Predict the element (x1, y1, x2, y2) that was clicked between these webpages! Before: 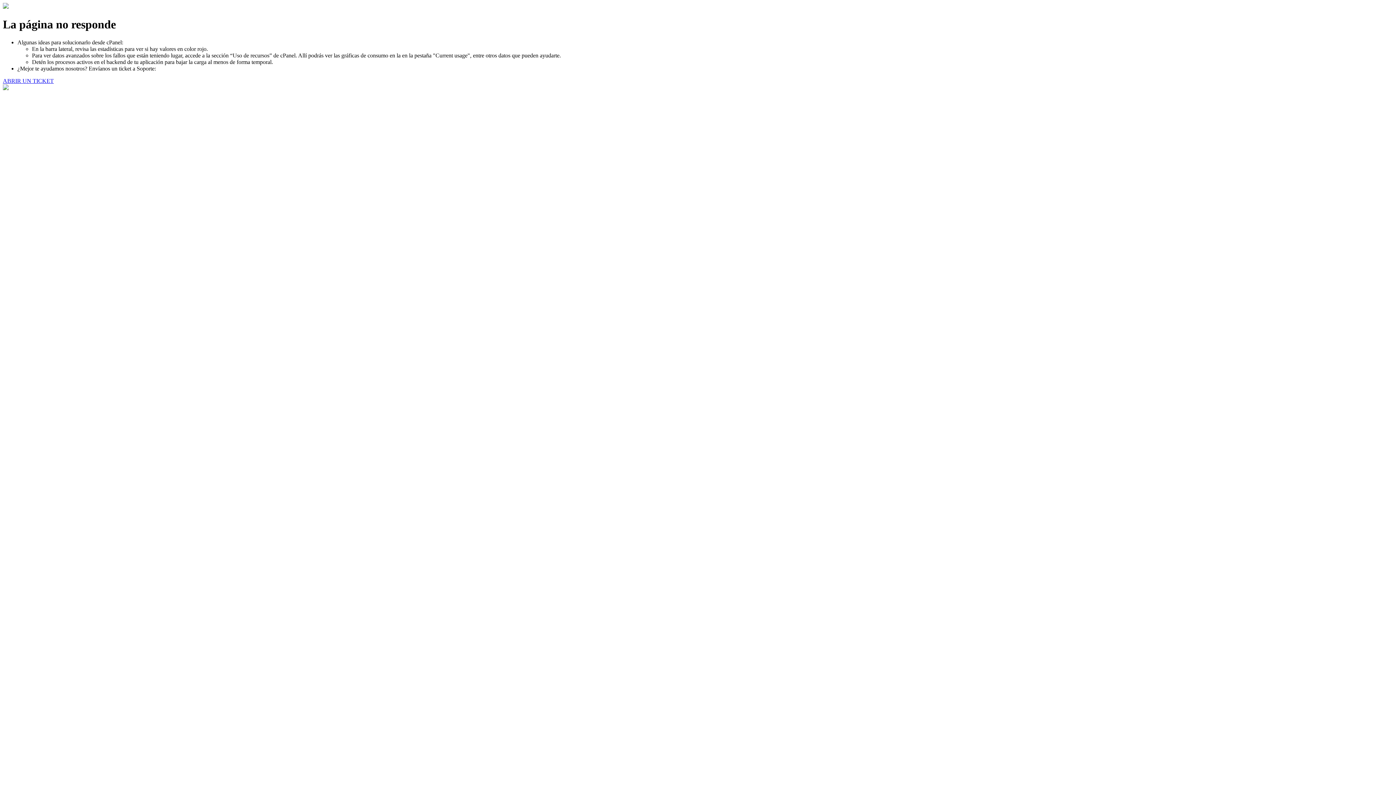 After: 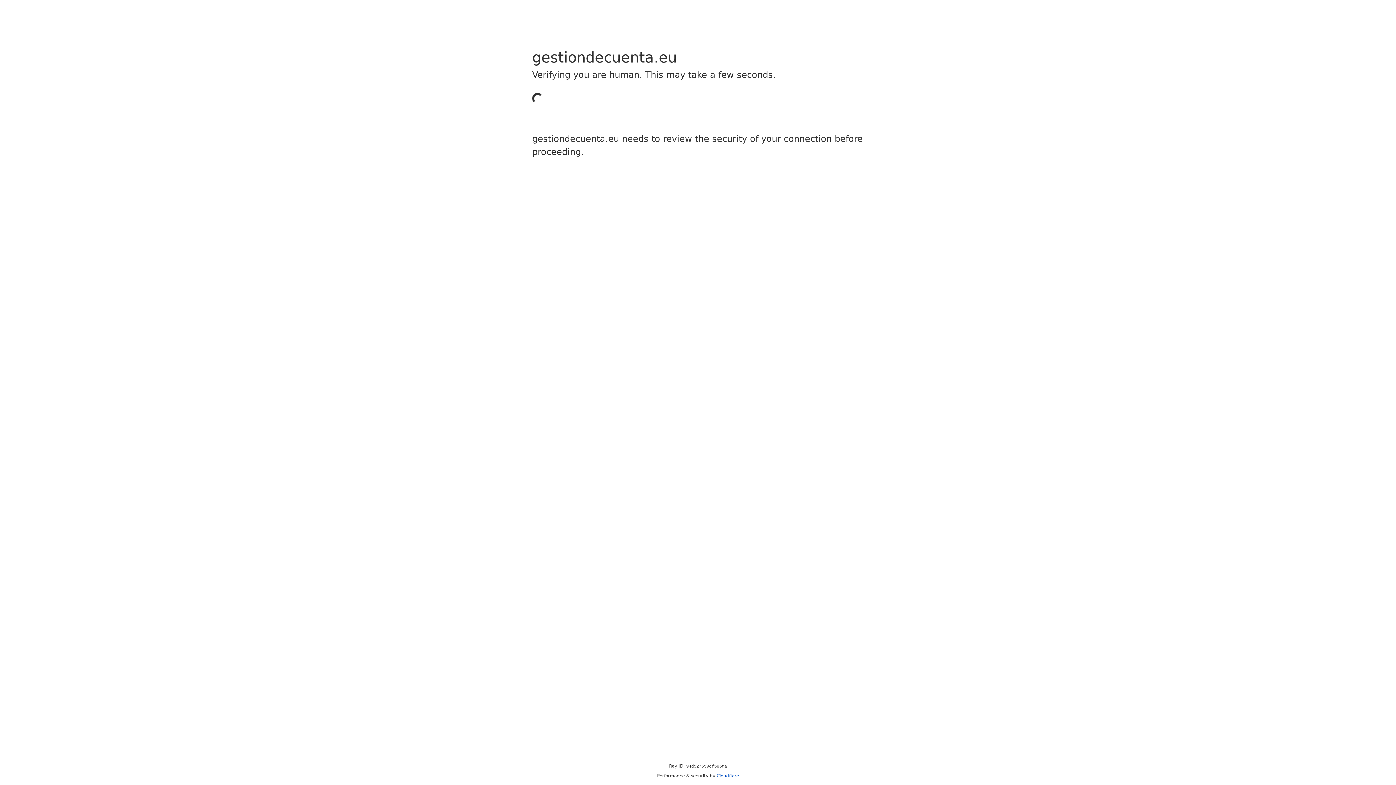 Action: label: ABRIR UN TICKET bbox: (2, 77, 53, 83)